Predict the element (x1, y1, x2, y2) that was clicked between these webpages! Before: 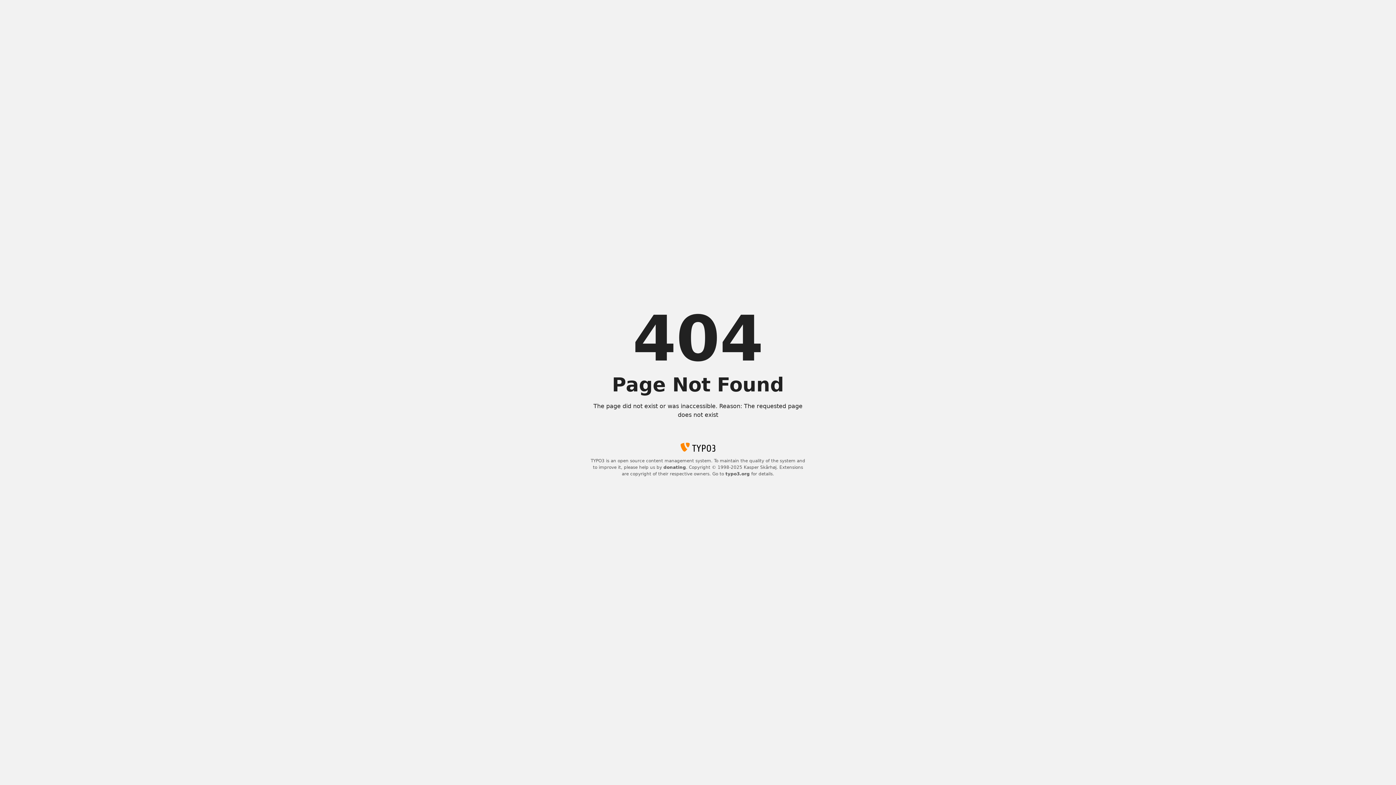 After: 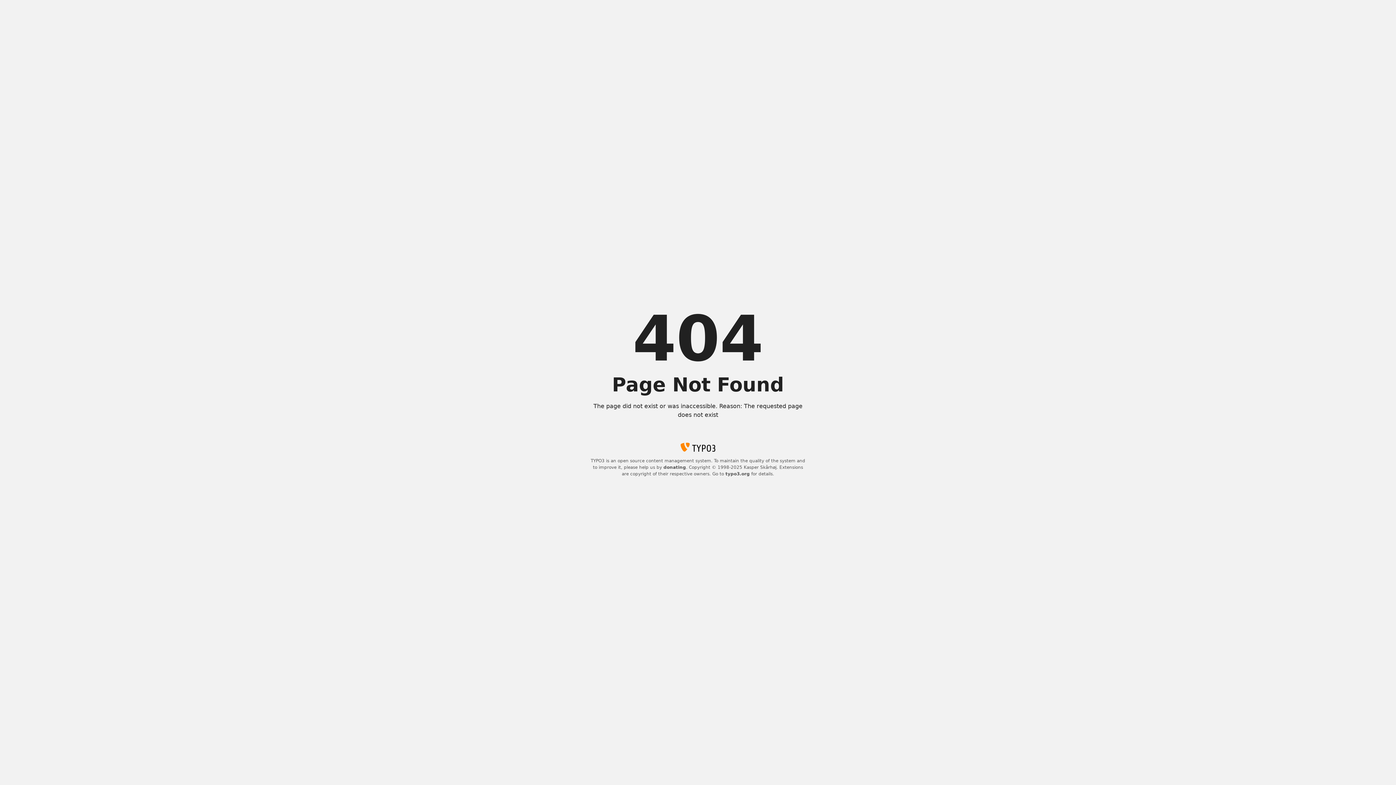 Action: label: typo3.org bbox: (725, 471, 750, 476)